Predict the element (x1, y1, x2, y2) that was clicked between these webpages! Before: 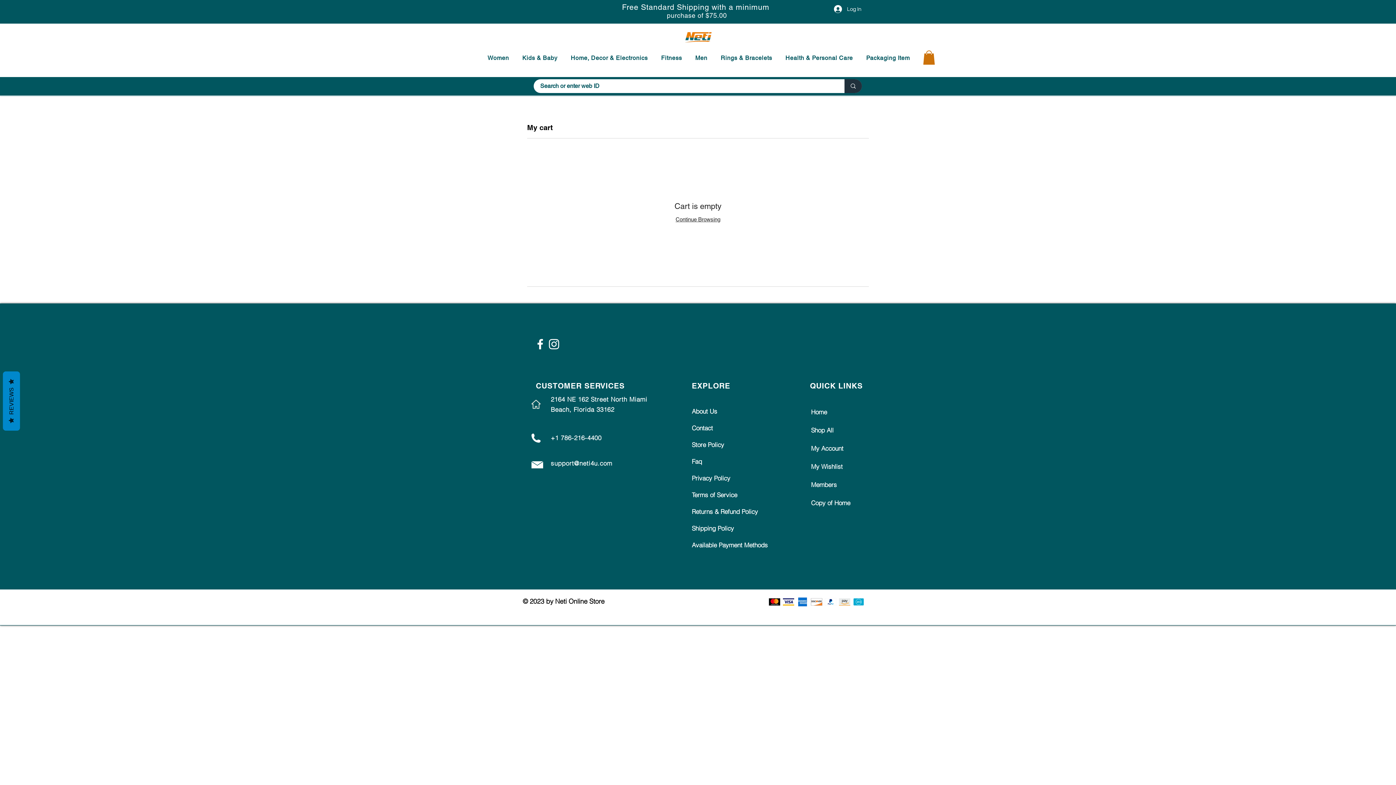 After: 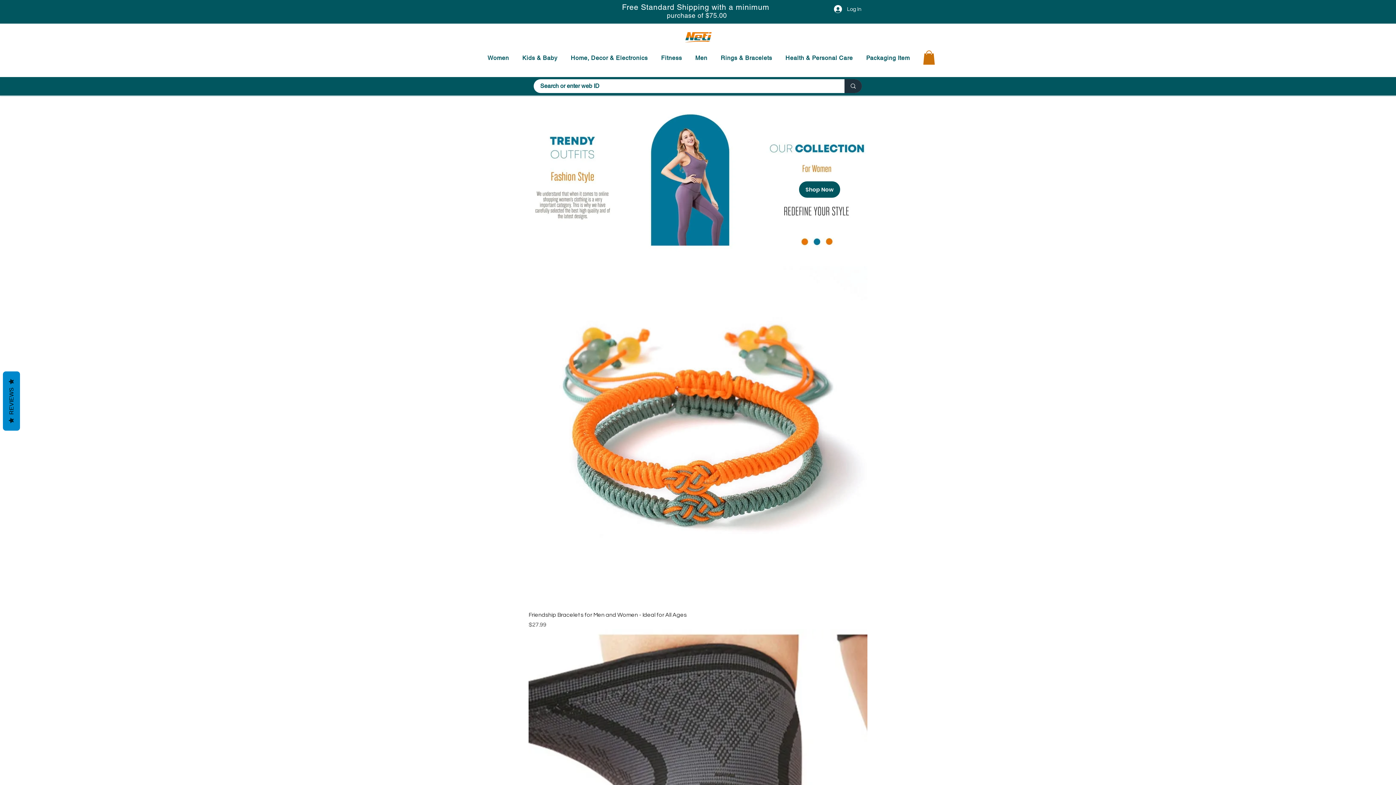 Action: label: Home bbox: (811, 403, 866, 421)